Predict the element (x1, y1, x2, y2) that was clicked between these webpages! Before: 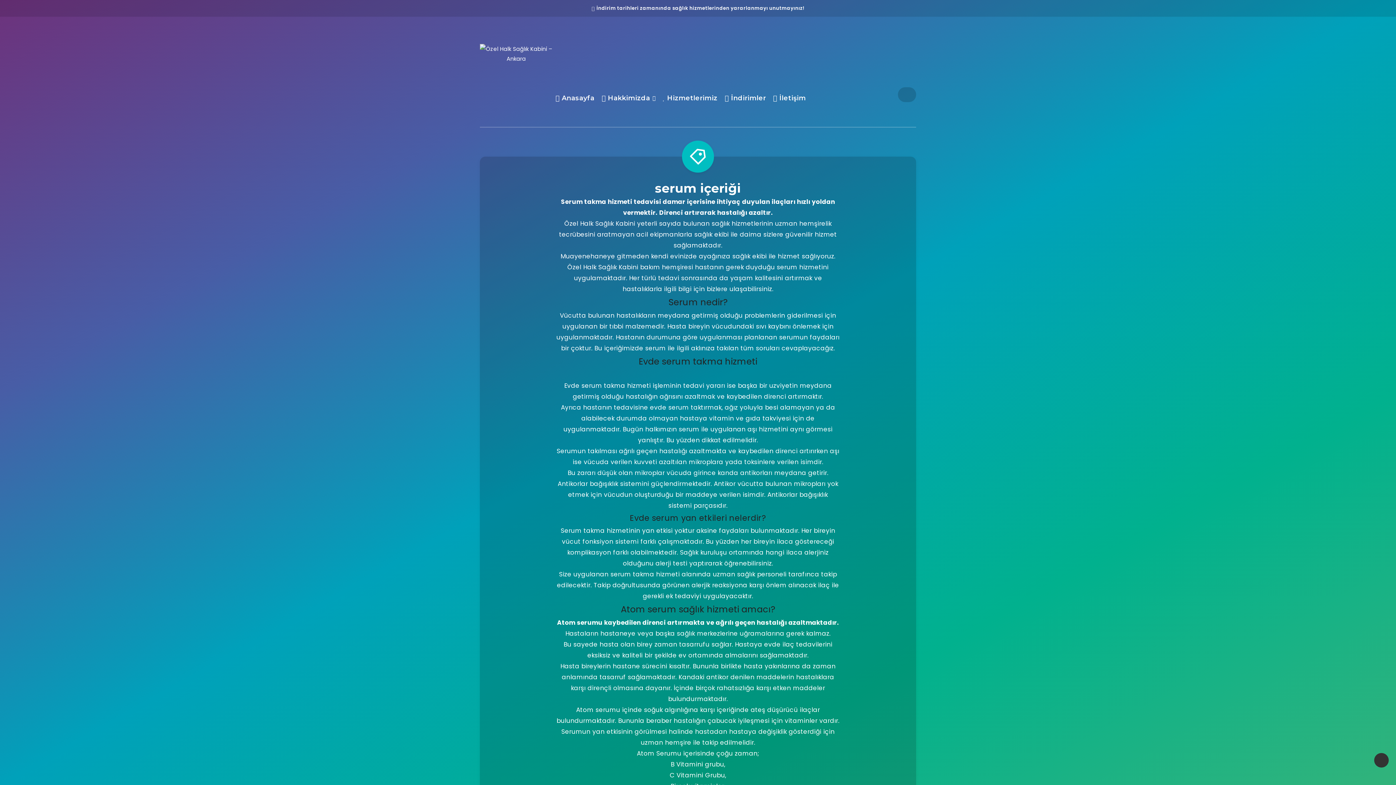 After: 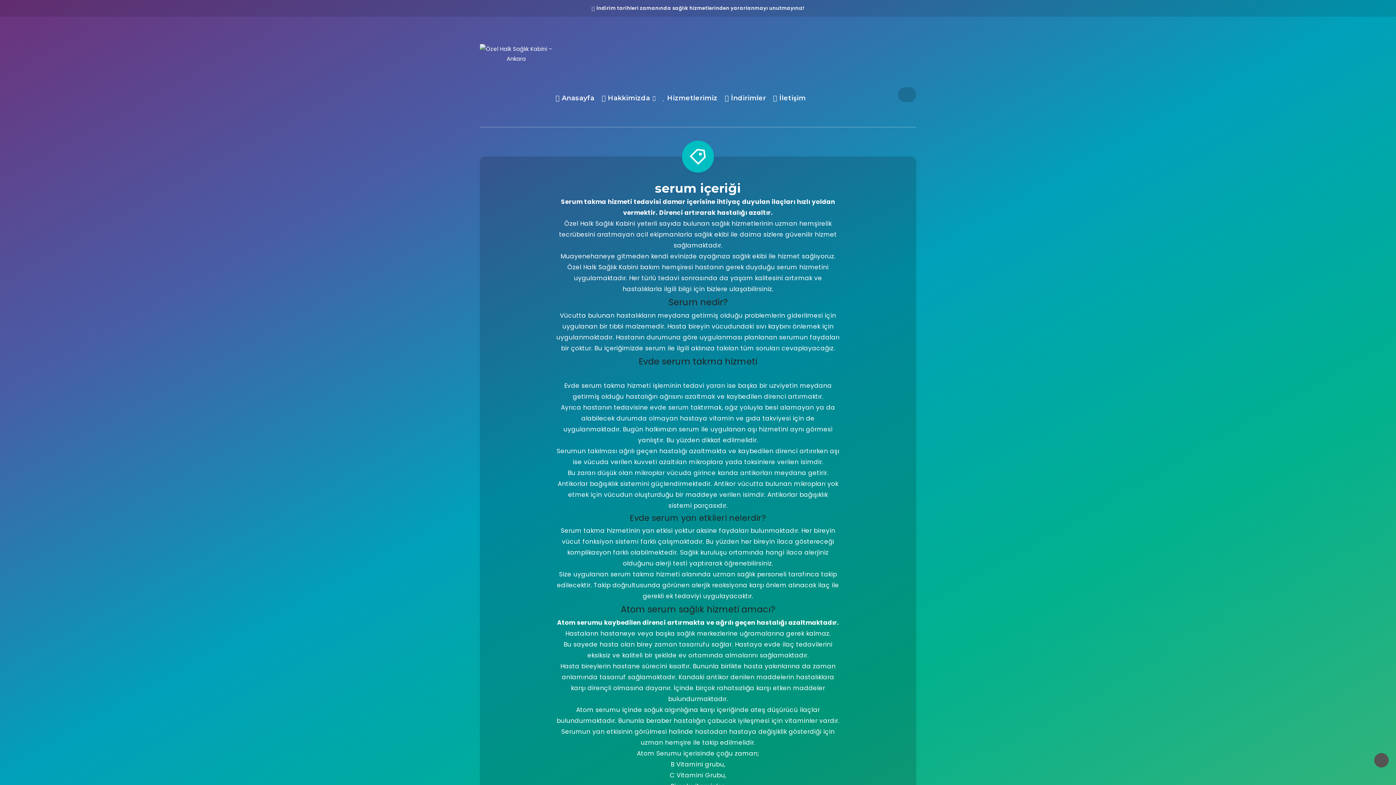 Action: bbox: (1374, 753, 1389, 768)